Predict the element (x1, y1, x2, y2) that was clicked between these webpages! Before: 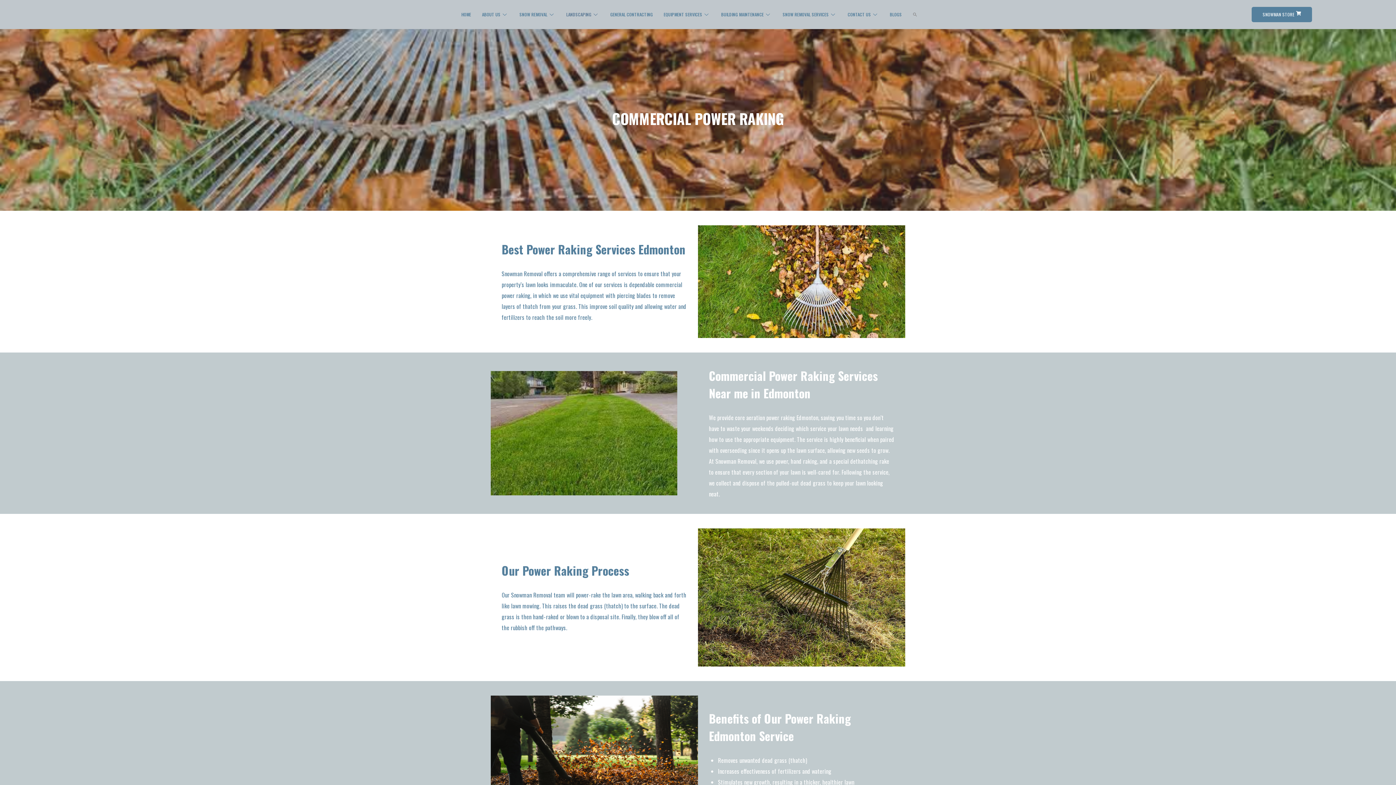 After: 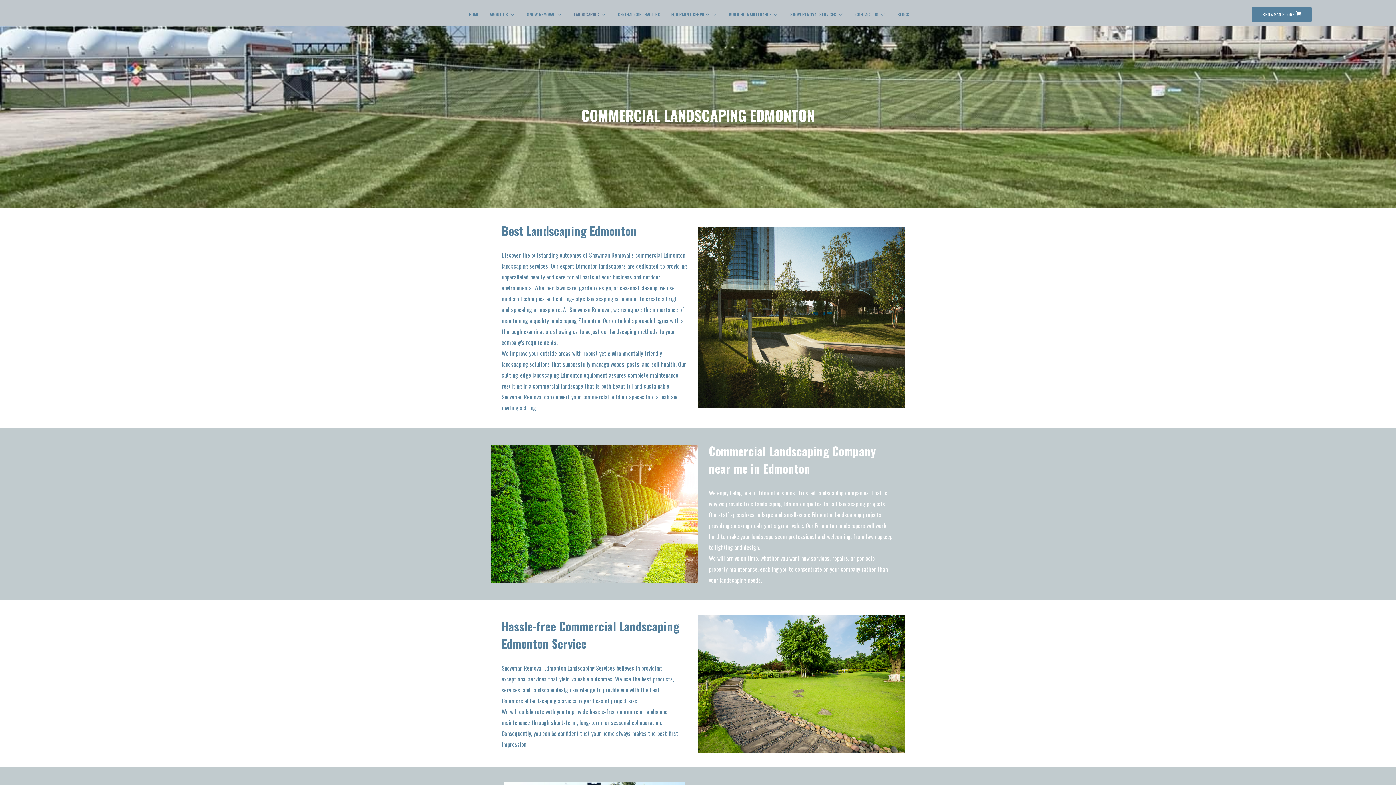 Action: bbox: (561, 0, 605, 29) label: LANDSCAPING